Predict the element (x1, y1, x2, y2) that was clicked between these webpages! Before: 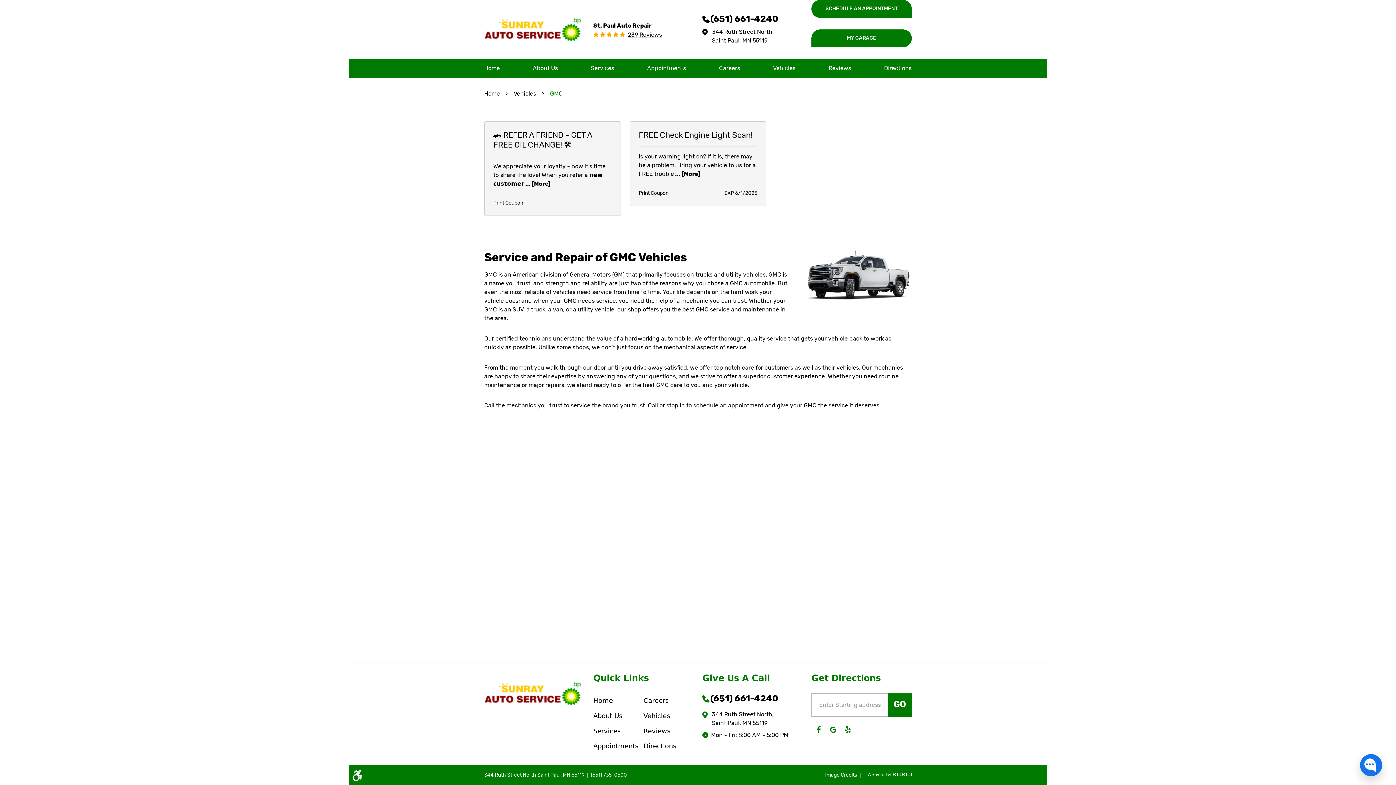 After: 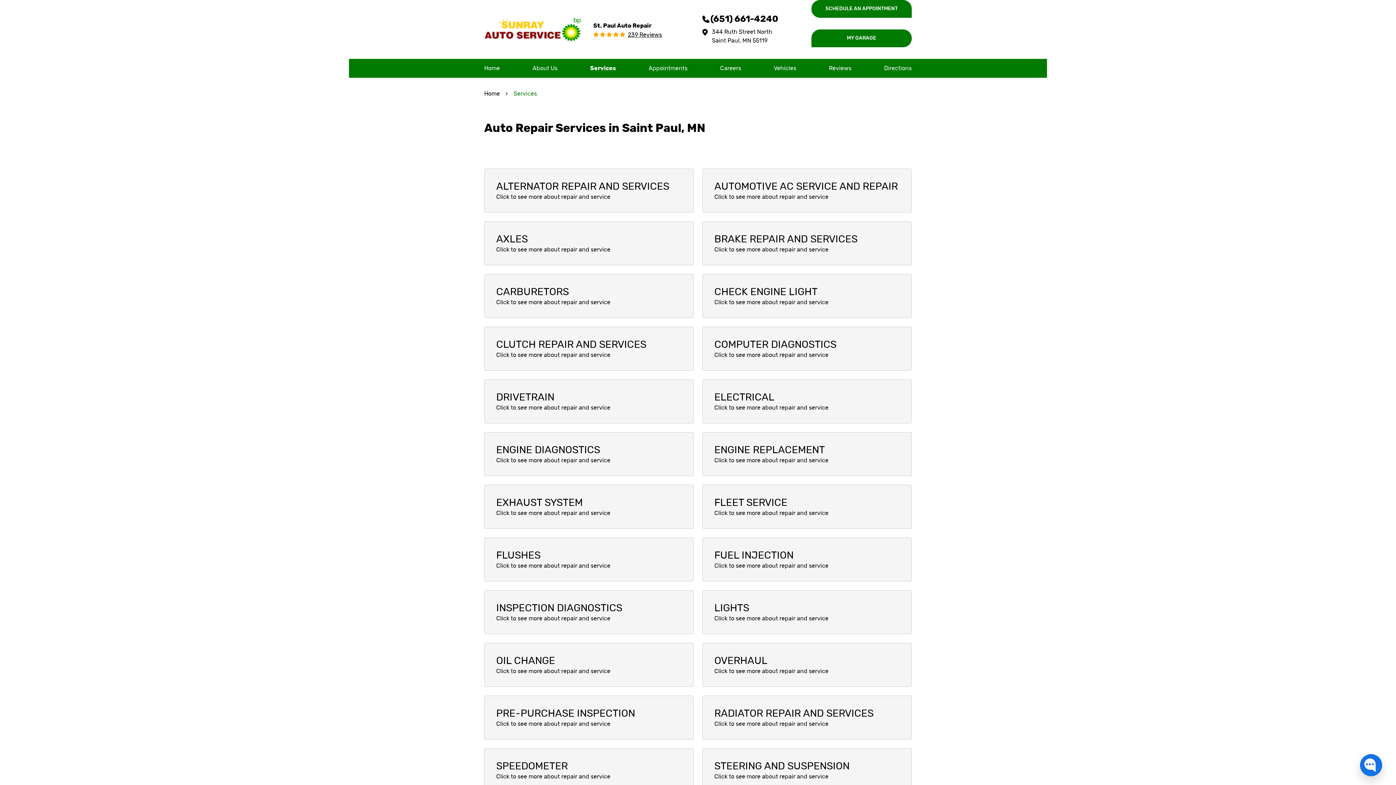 Action: label: Services bbox: (591, 58, 614, 77)